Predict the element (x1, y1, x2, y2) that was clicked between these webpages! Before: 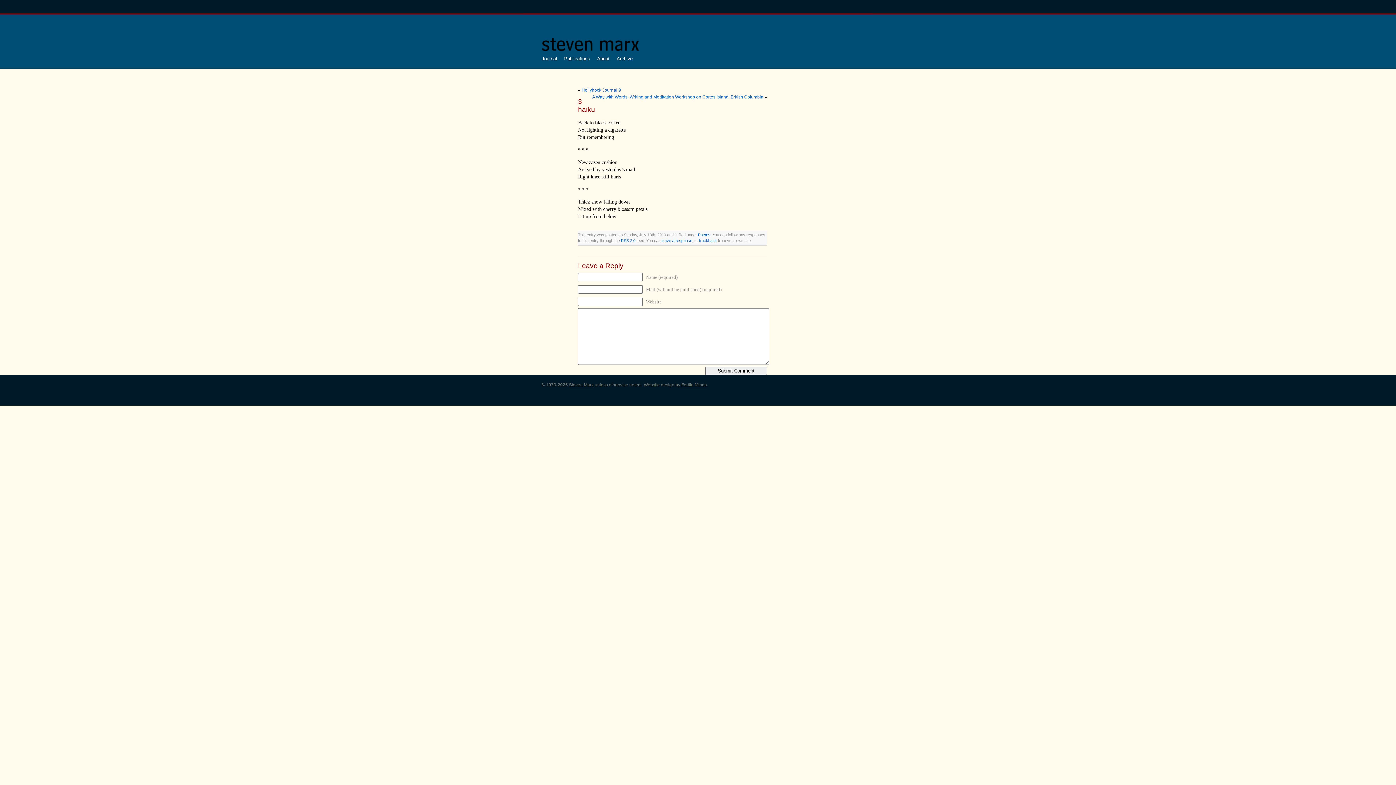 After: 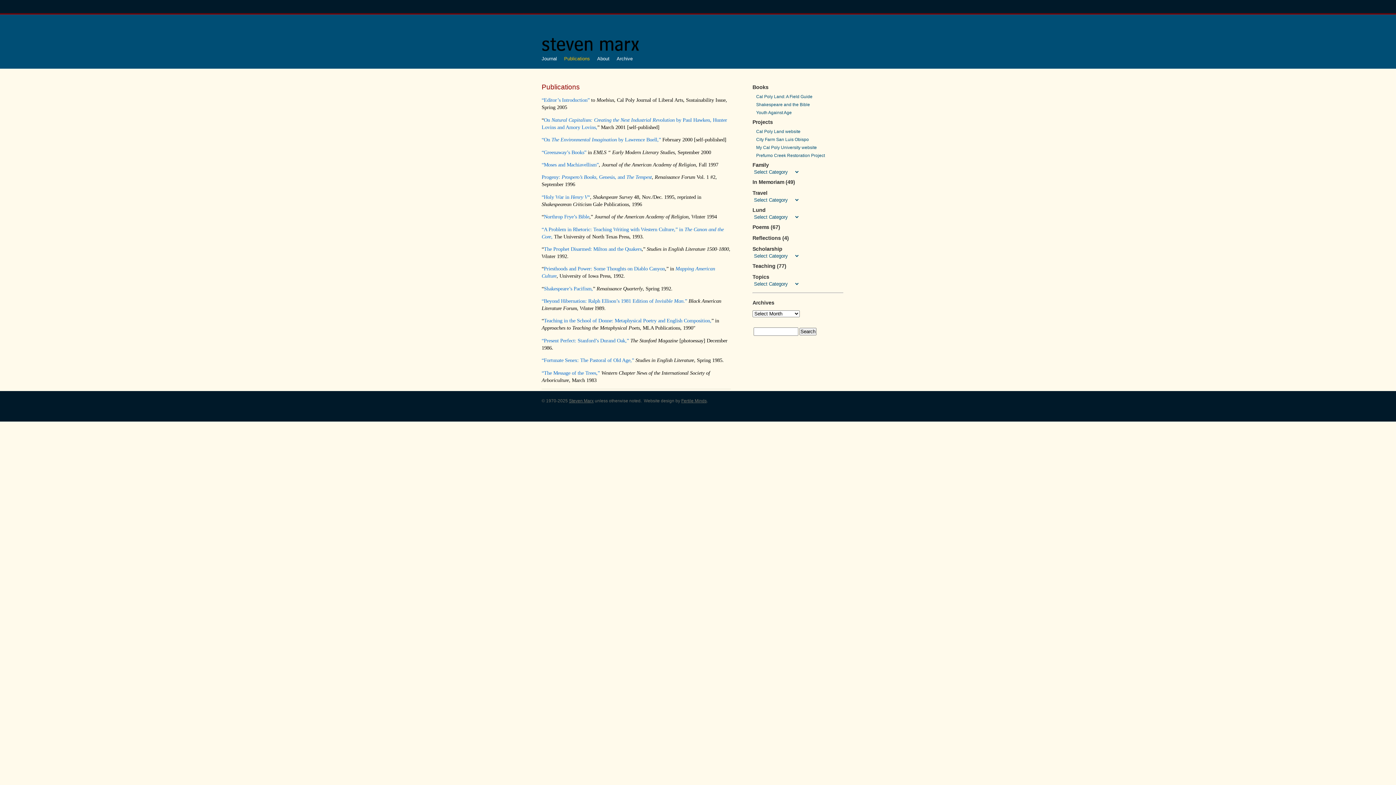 Action: bbox: (564, 56, 590, 61) label: Publications